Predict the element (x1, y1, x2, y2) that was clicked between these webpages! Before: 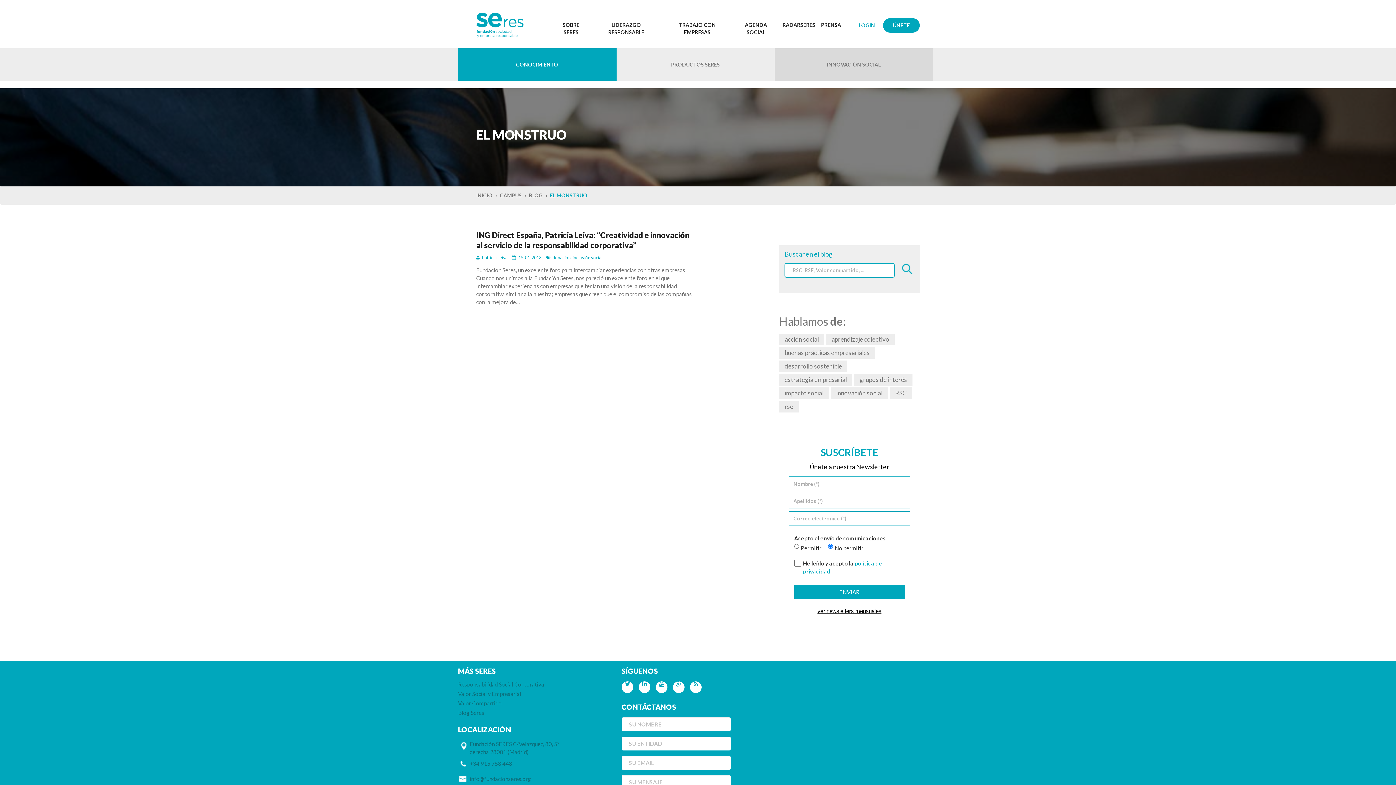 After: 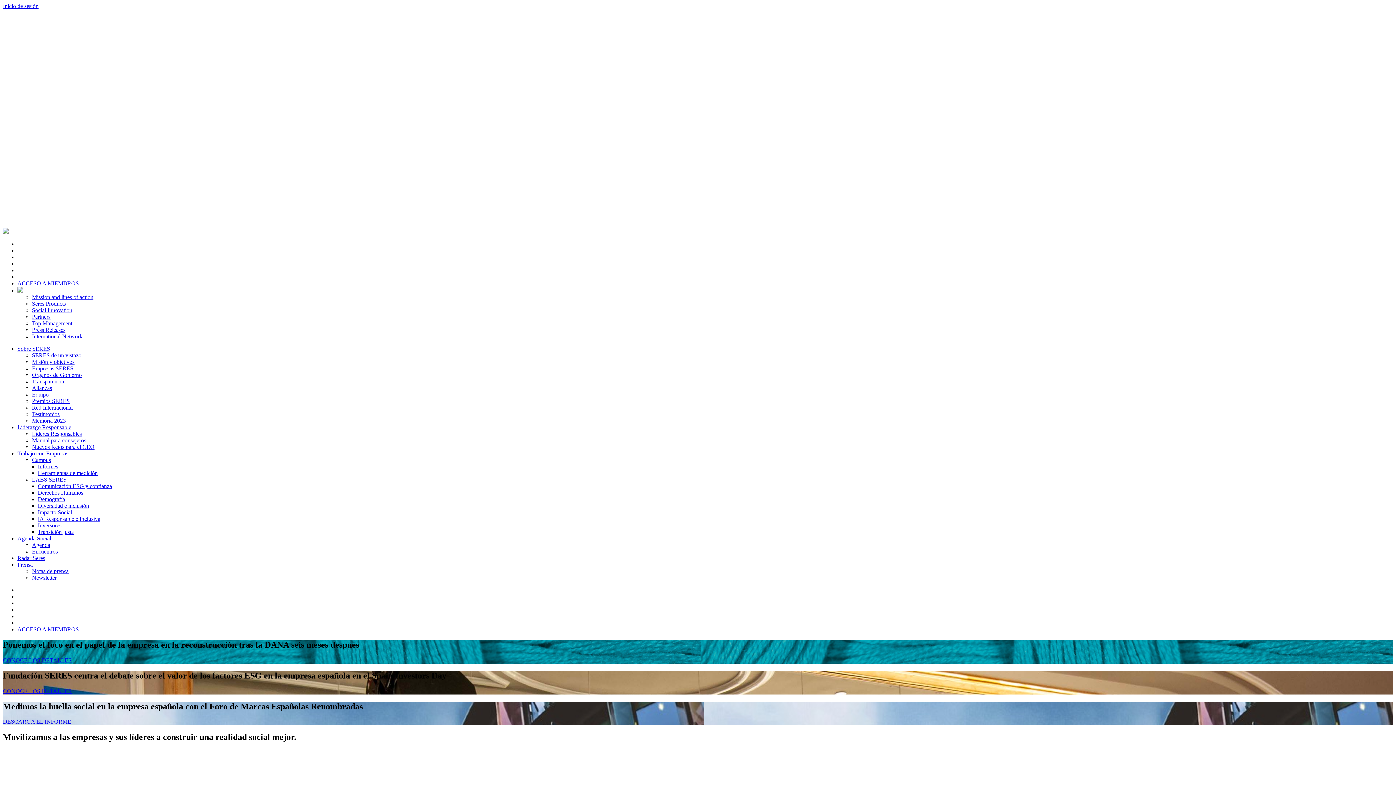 Action: bbox: (476, 192, 494, 198) label: INICIO